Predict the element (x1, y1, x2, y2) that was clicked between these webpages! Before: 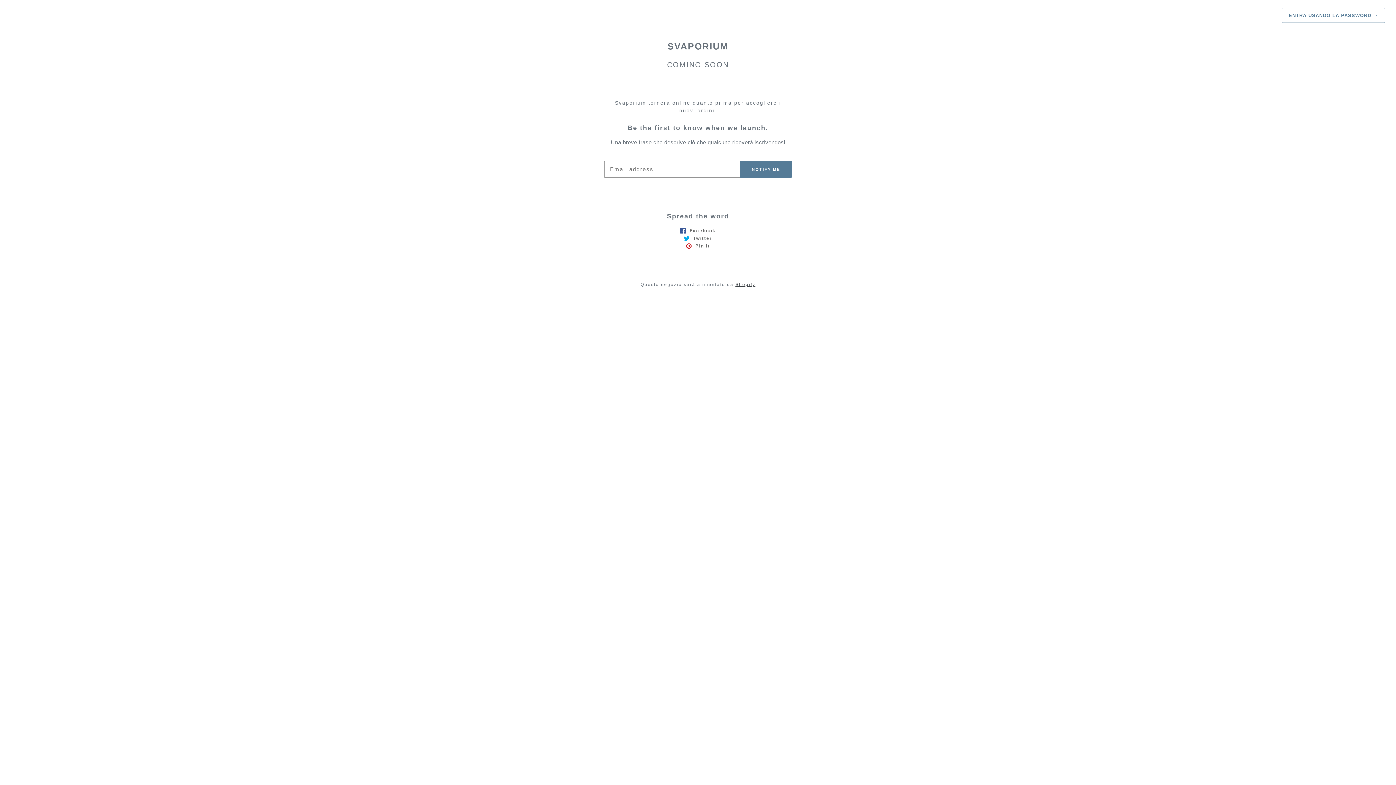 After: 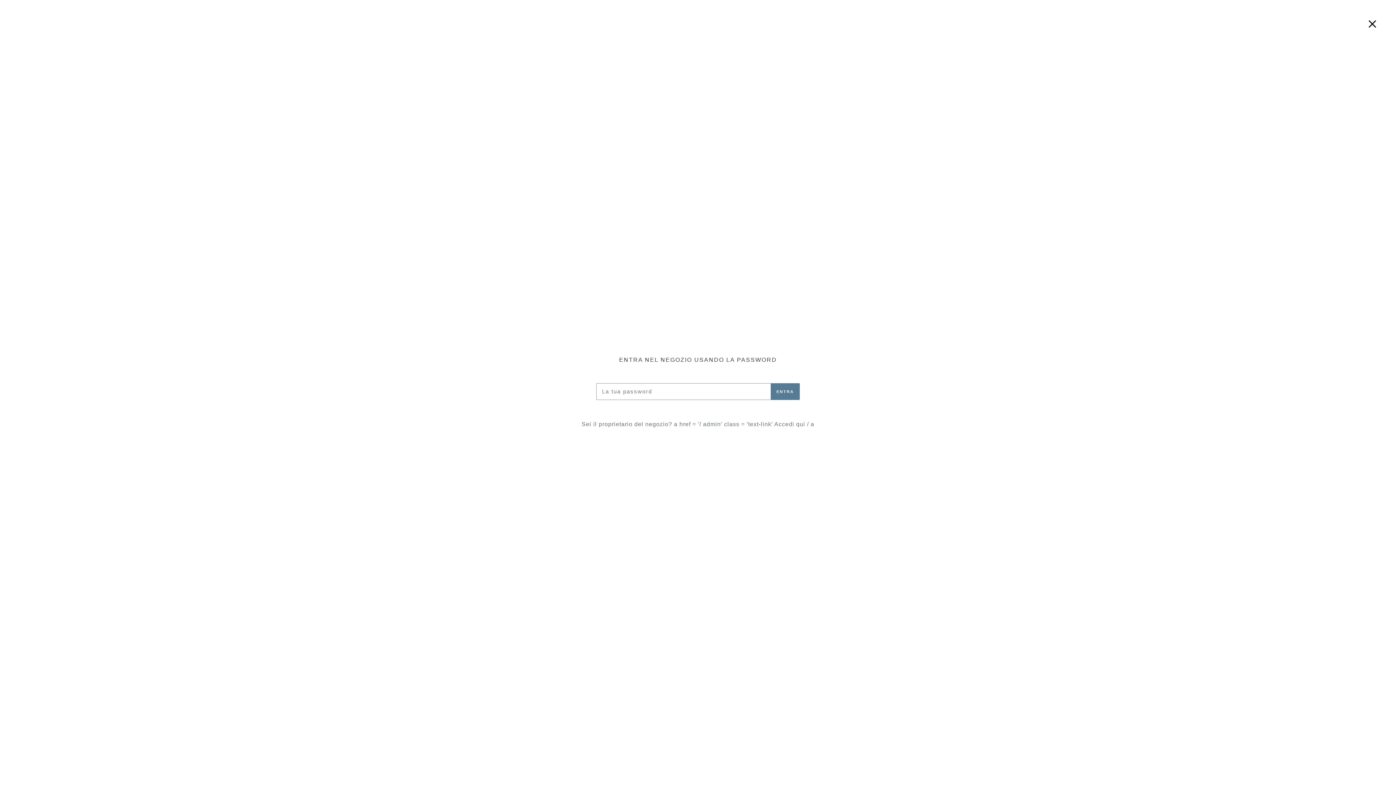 Action: bbox: (1282, 8, 1385, 22) label: ENTRA USANDO LA PASSWORD →